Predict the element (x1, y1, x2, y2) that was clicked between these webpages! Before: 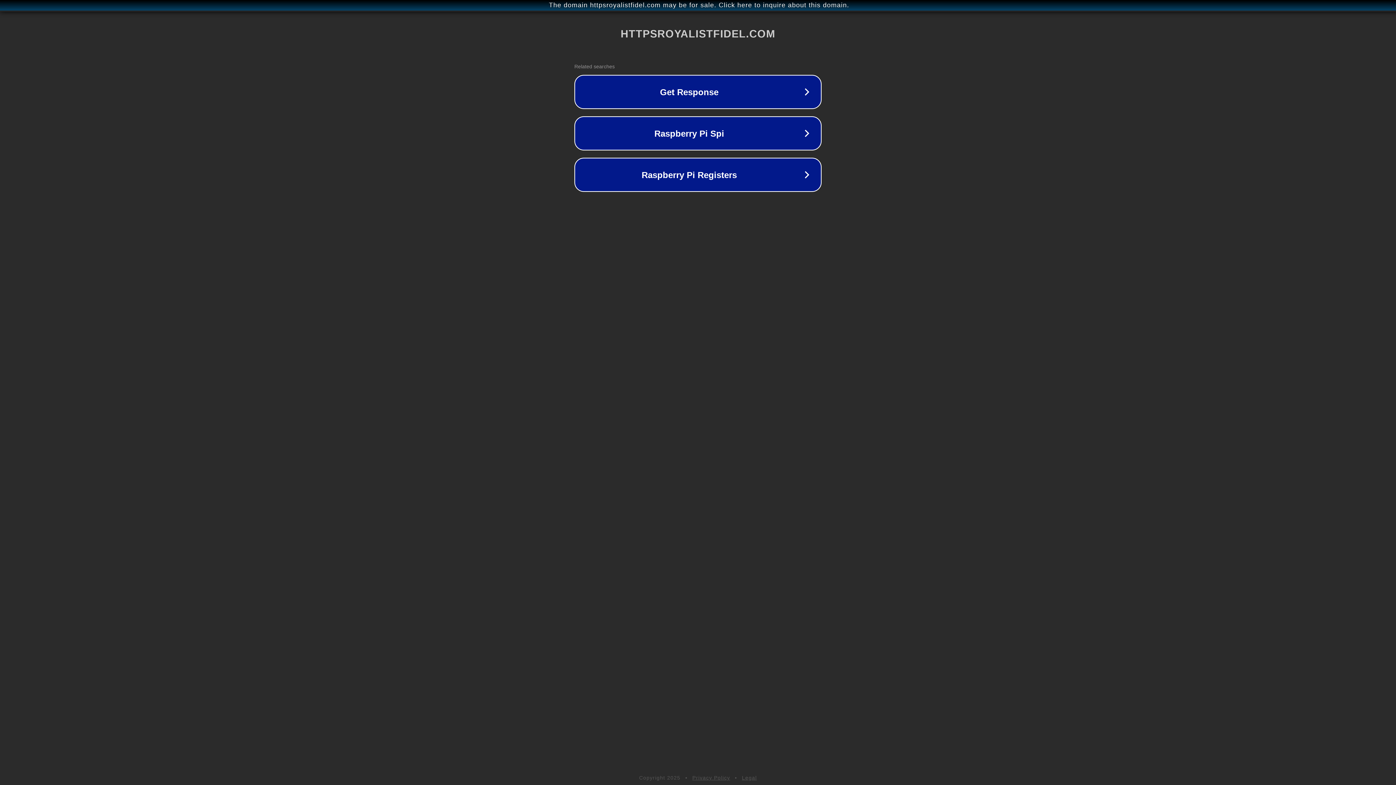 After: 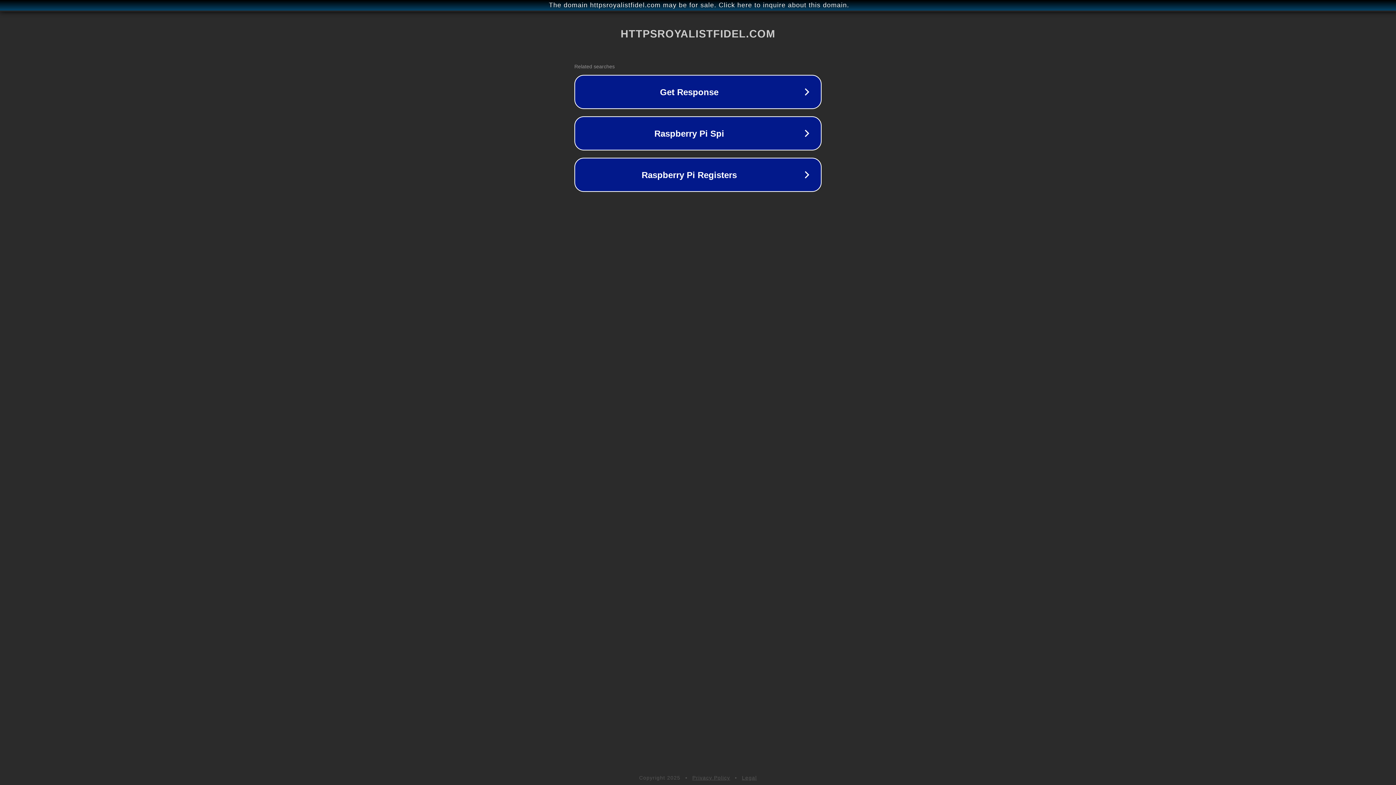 Action: bbox: (692, 775, 730, 781) label: Privacy Policy